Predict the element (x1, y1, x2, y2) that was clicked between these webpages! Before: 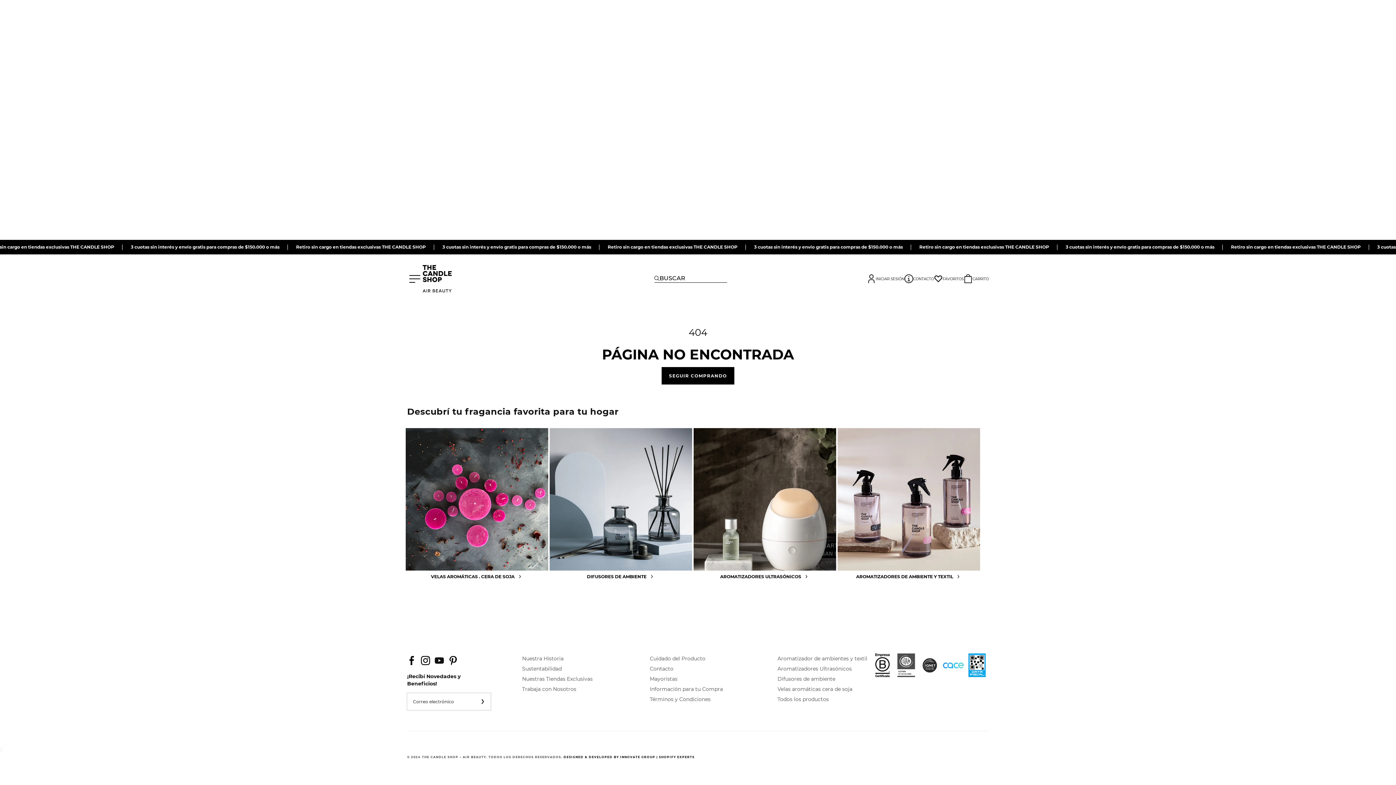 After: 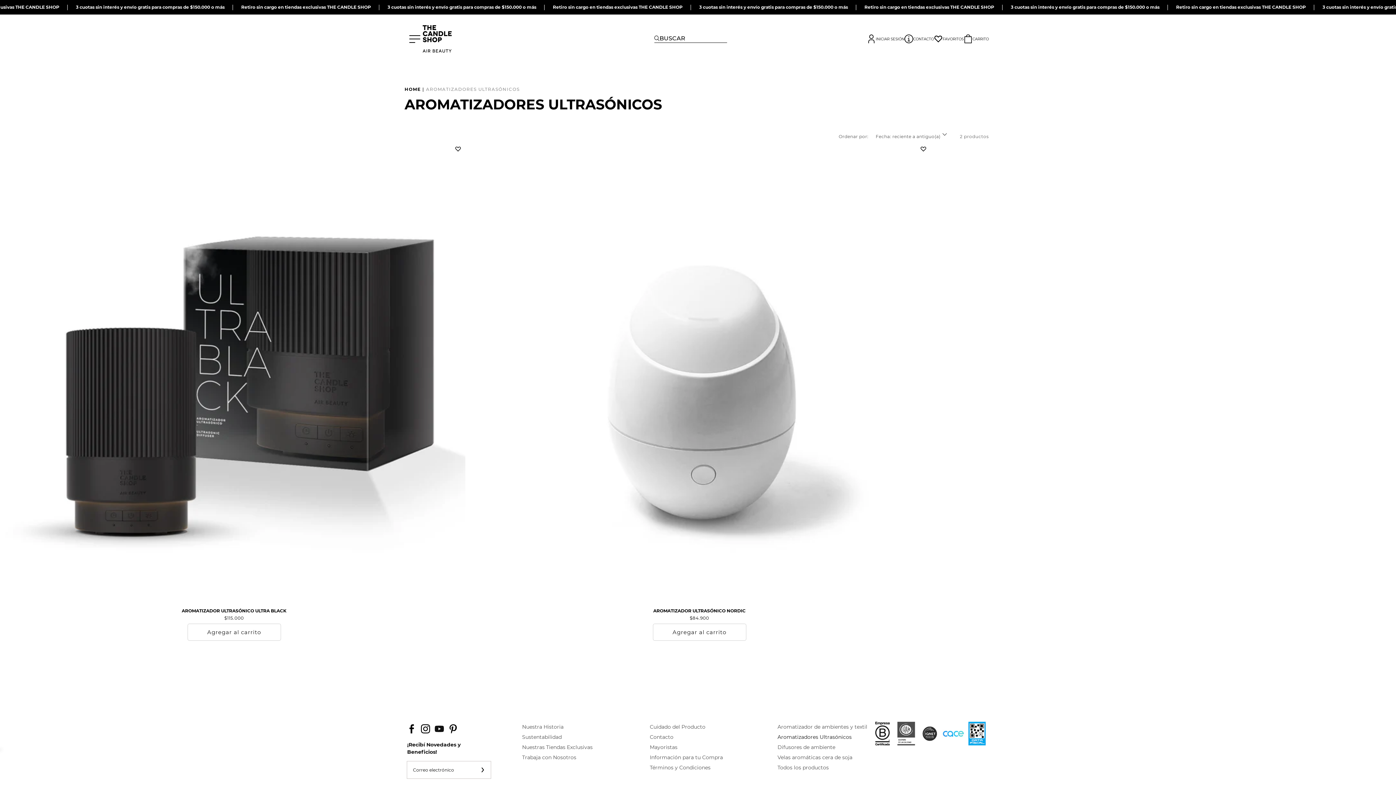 Action: bbox: (777, 664, 851, 674) label: Aromatizadores Ultrasónicos